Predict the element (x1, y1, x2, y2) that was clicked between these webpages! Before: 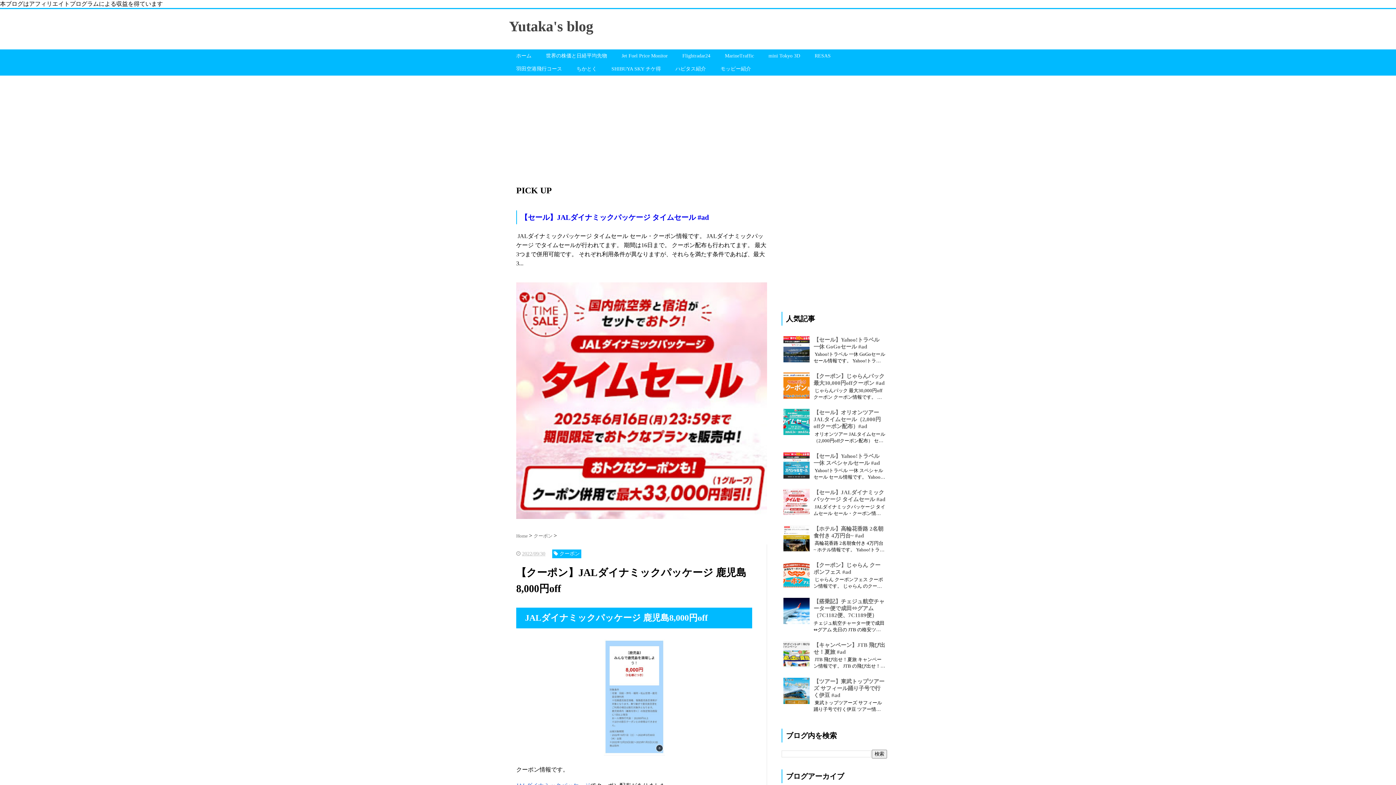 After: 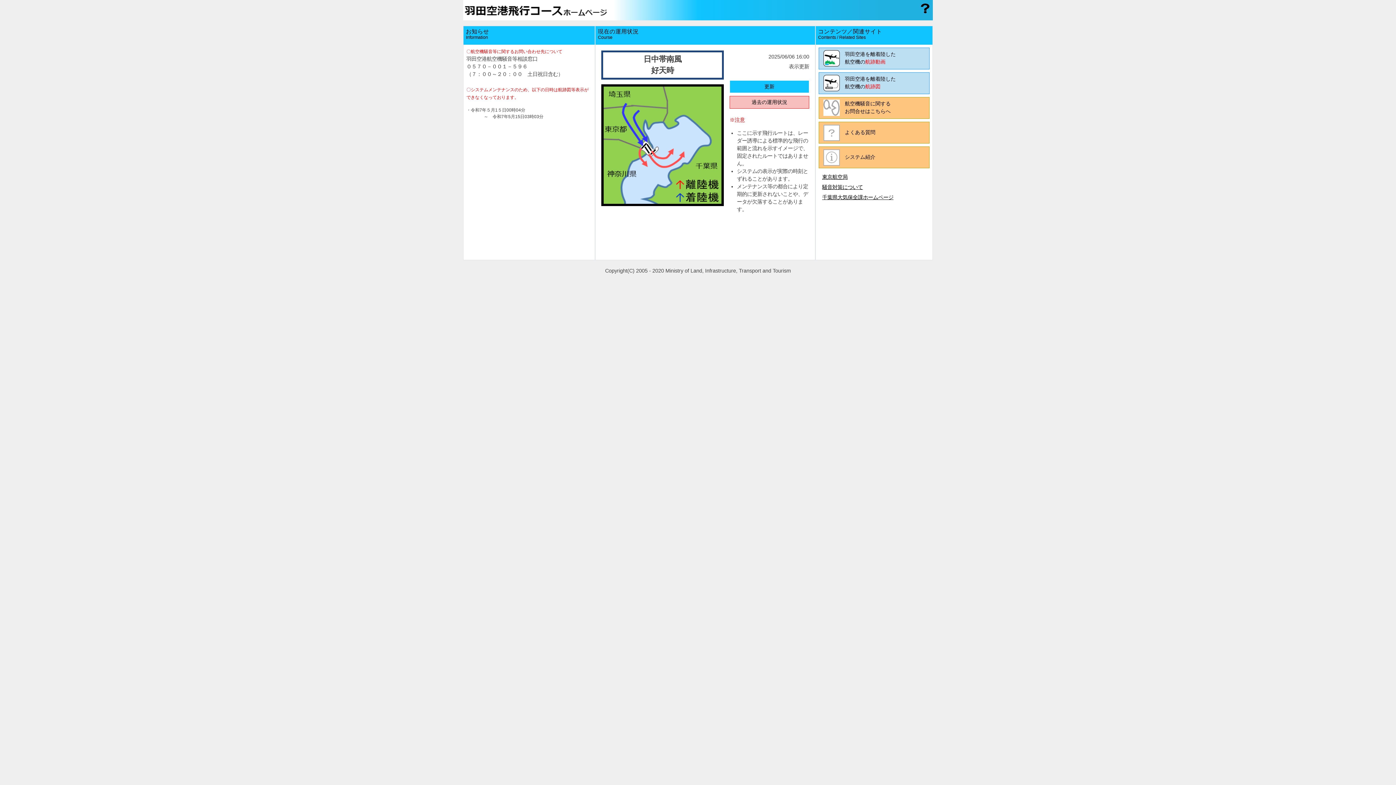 Action: bbox: (509, 62, 569, 75) label: 羽田空港飛行コース